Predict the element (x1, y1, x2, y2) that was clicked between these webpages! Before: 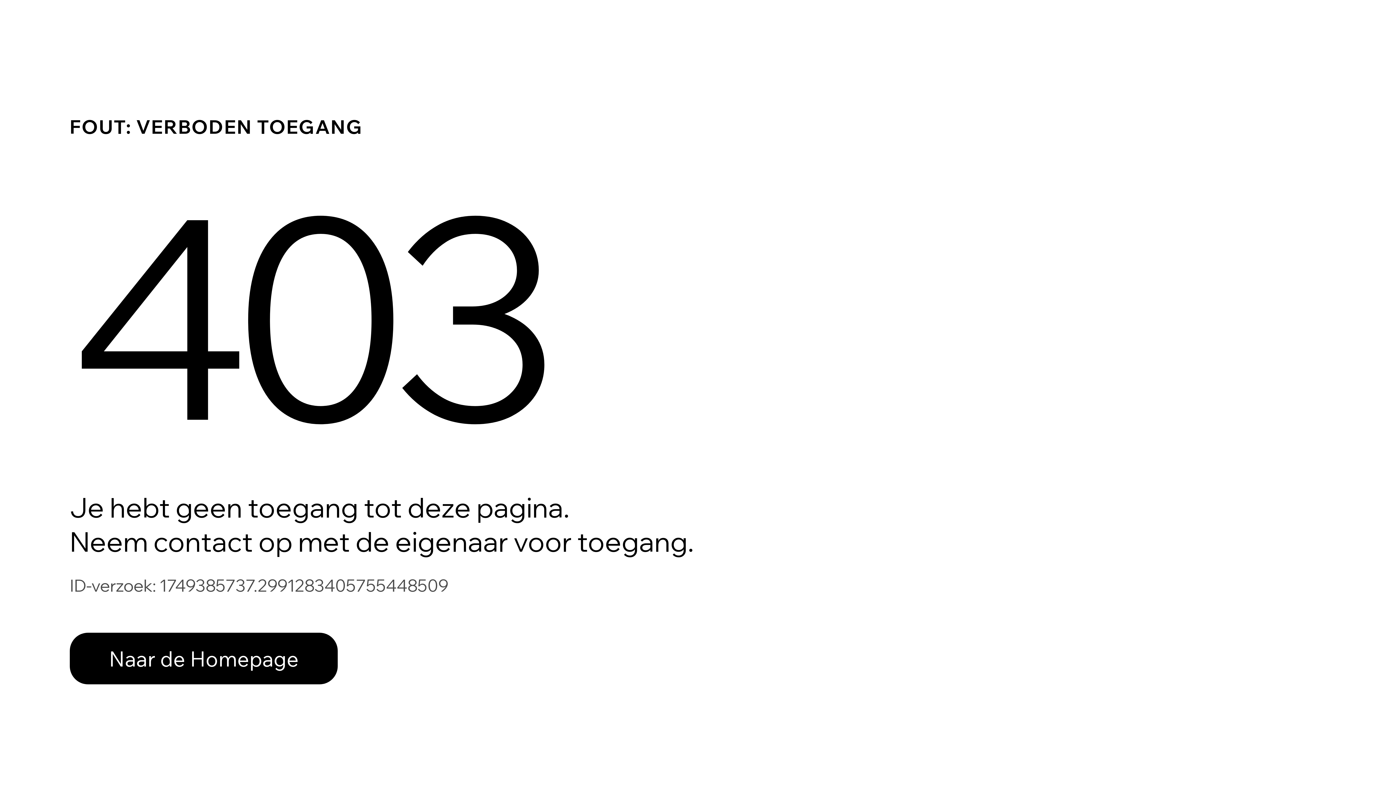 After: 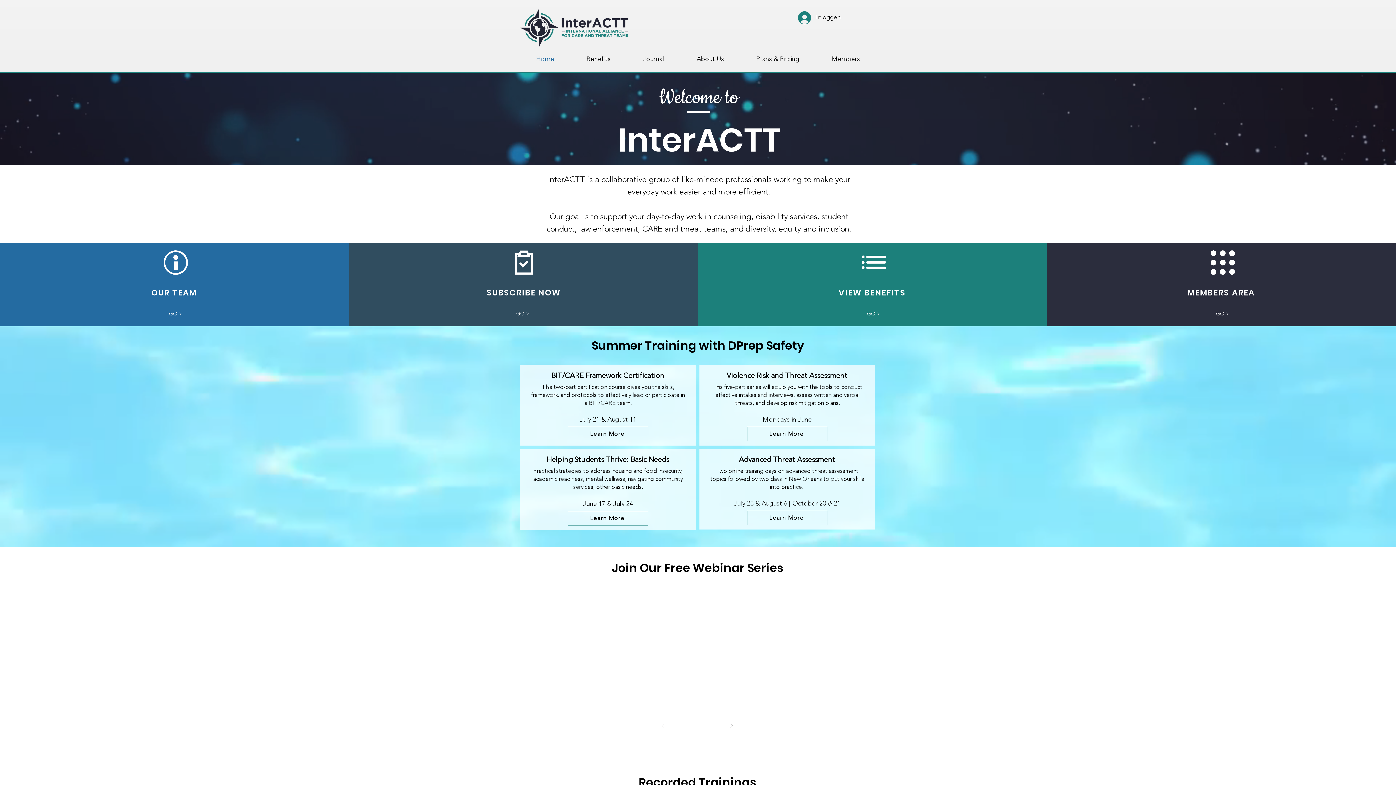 Action: bbox: (69, 633, 337, 684) label: Naar de Homepage